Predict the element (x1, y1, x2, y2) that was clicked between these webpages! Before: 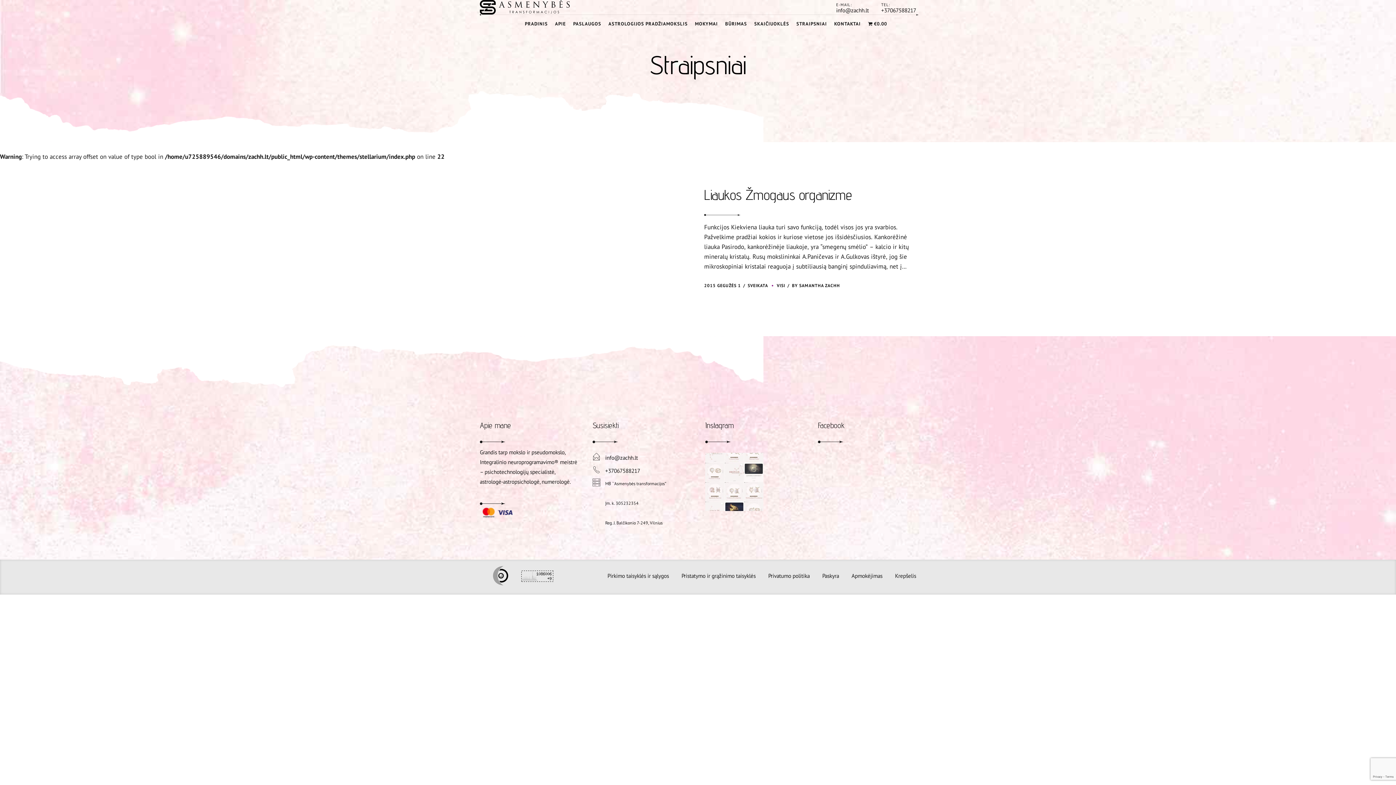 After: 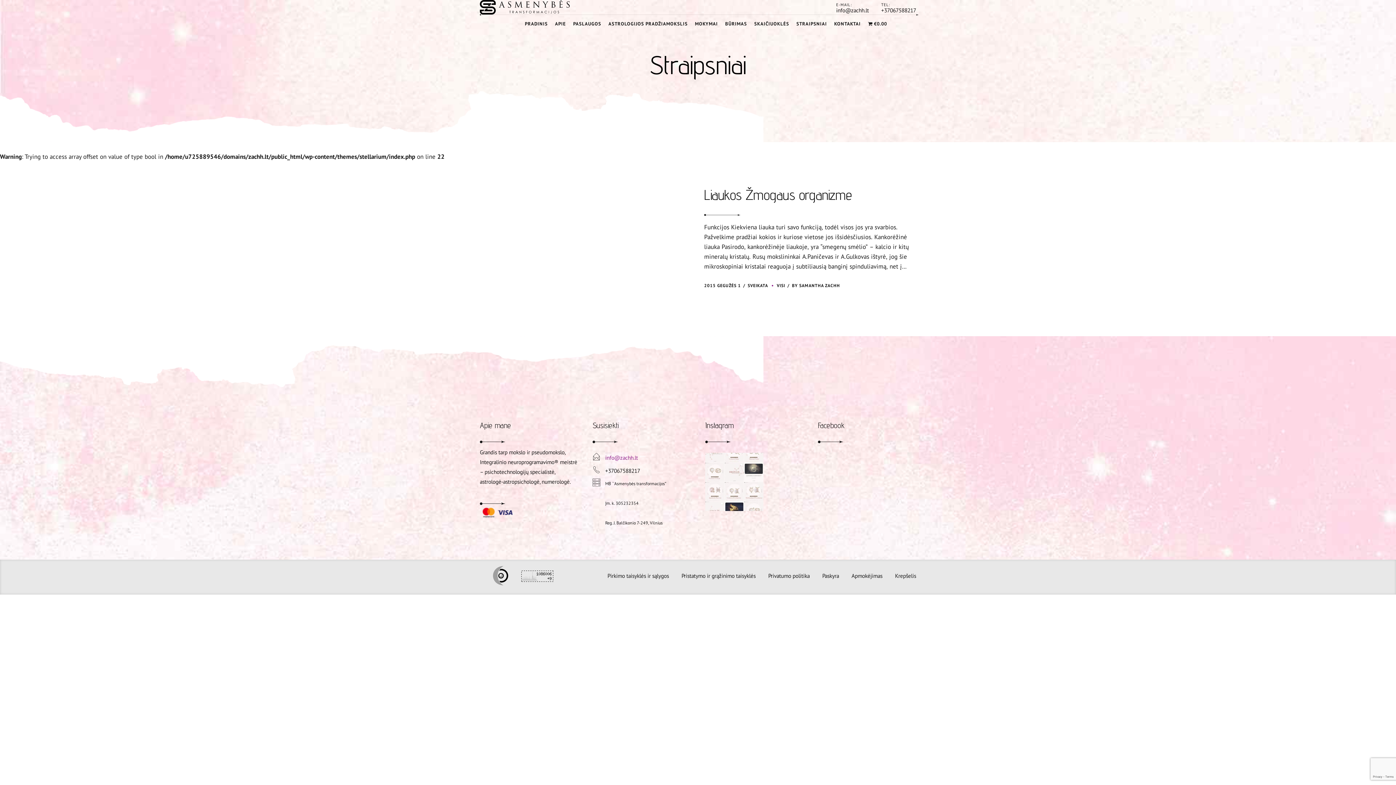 Action: bbox: (592, 453, 600, 461)